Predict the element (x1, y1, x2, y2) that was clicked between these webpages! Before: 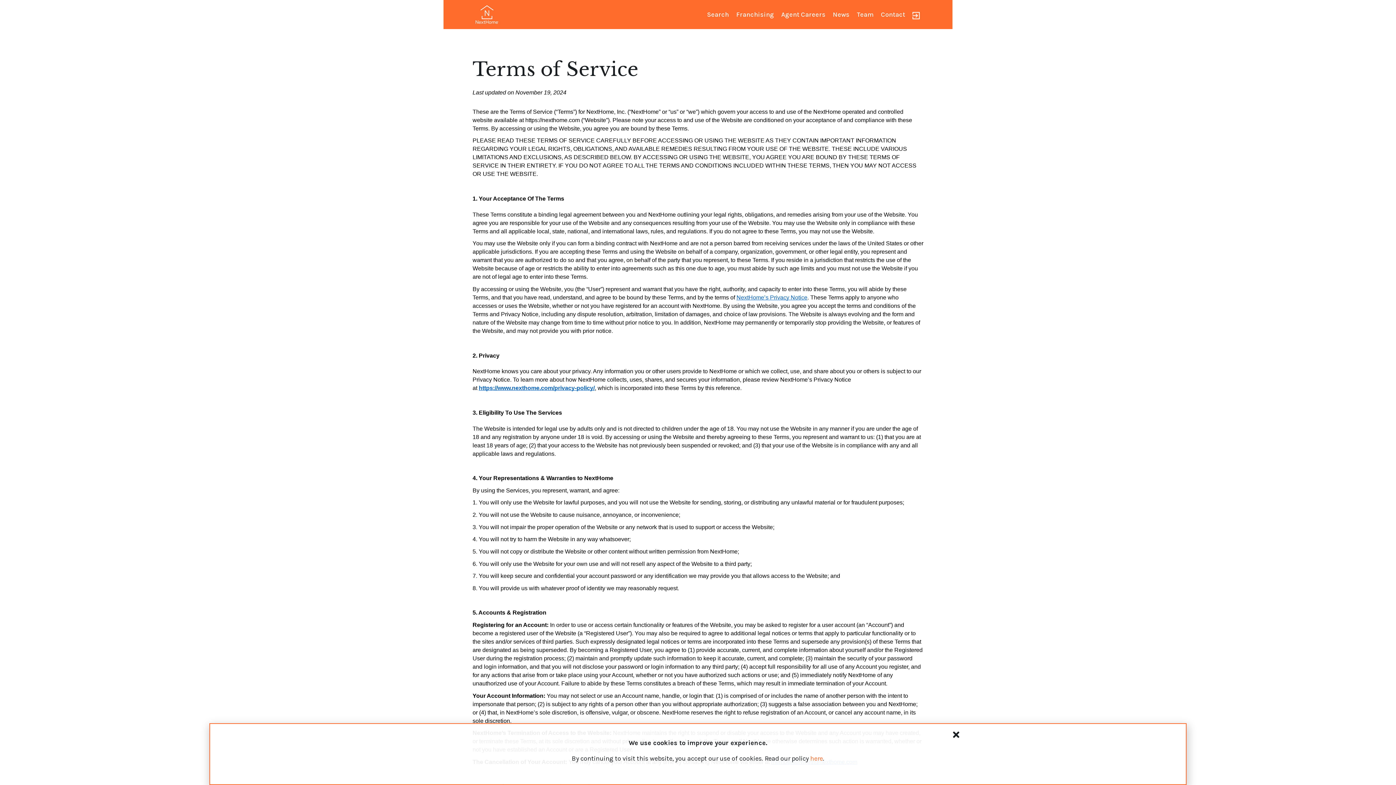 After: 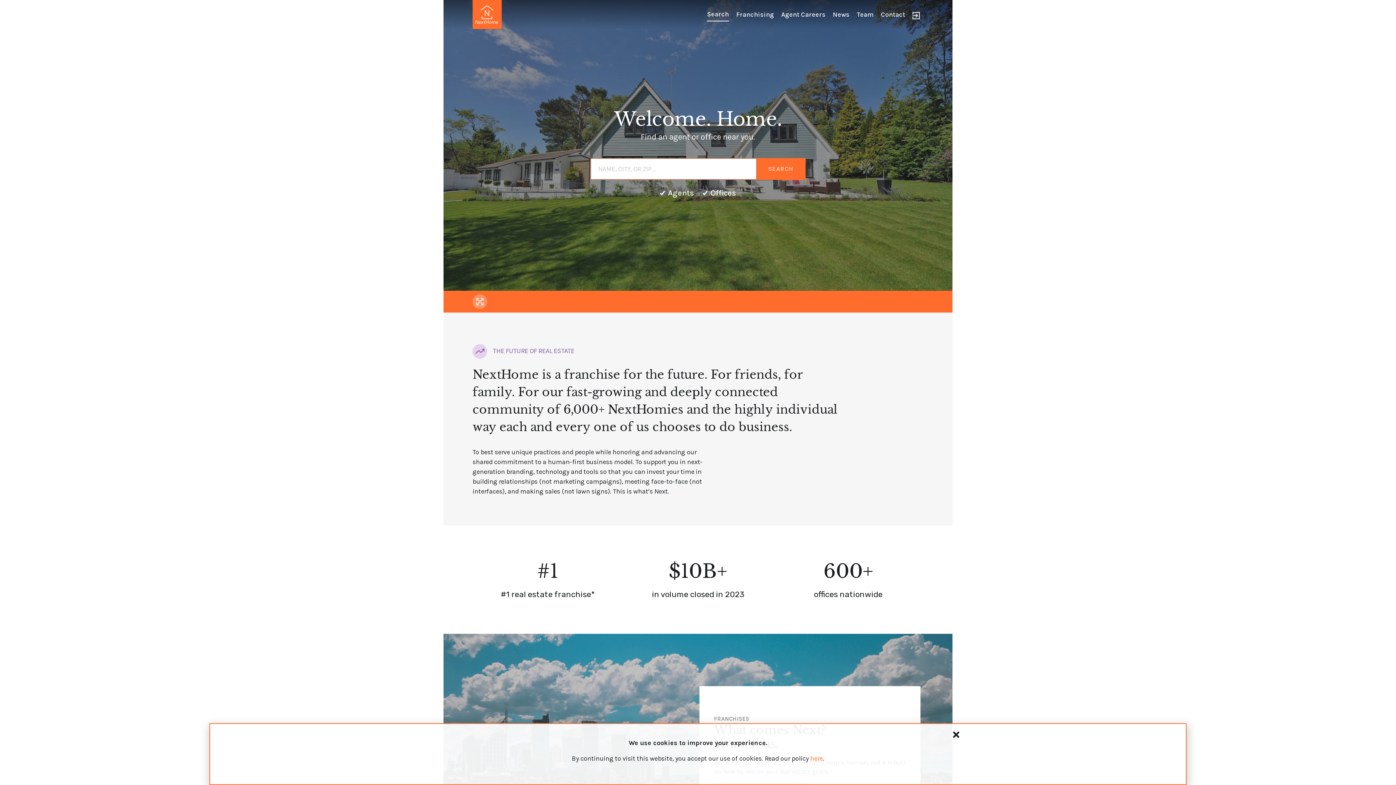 Action: bbox: (472, 9, 501, 17)